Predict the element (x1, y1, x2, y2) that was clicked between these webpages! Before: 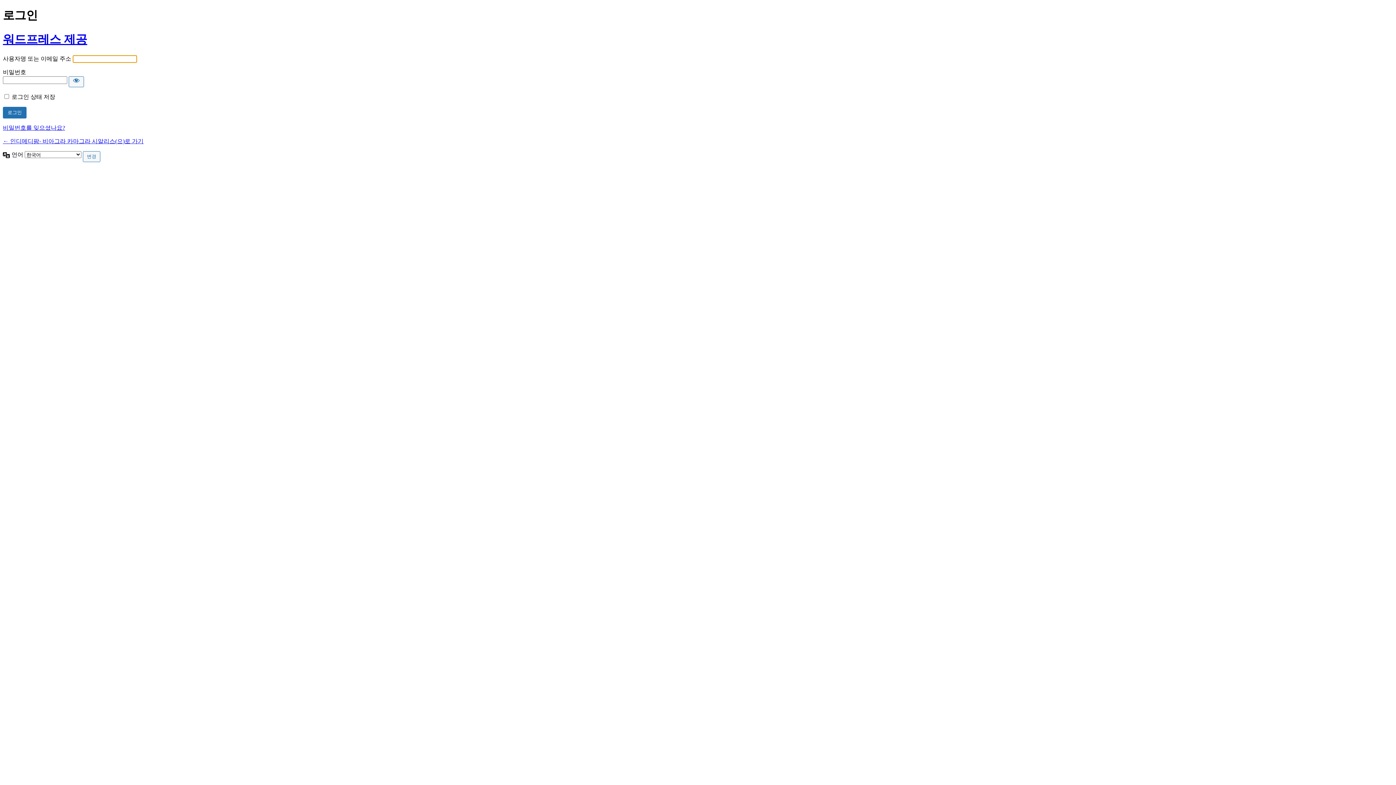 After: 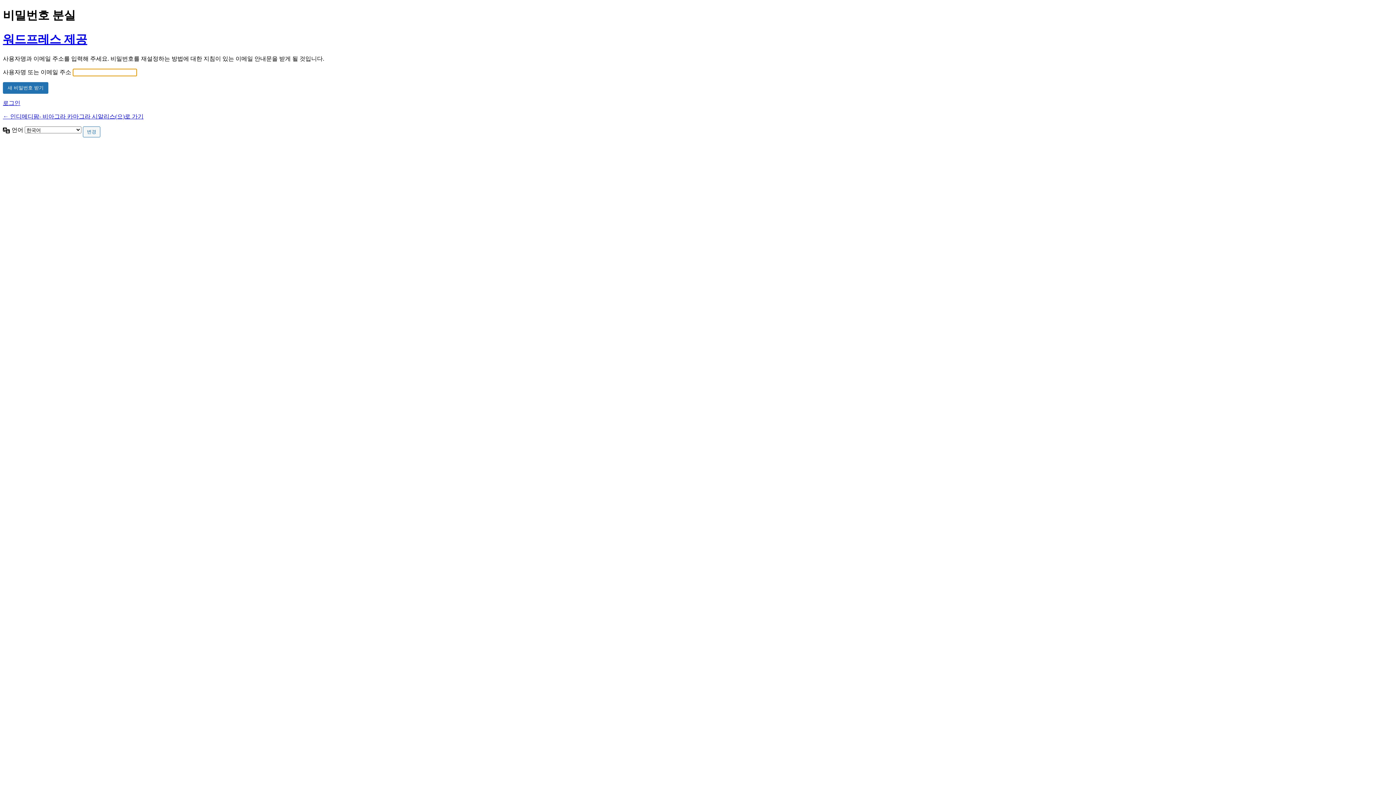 Action: bbox: (2, 124, 65, 131) label: 비밀번호를 잊으셨나요?